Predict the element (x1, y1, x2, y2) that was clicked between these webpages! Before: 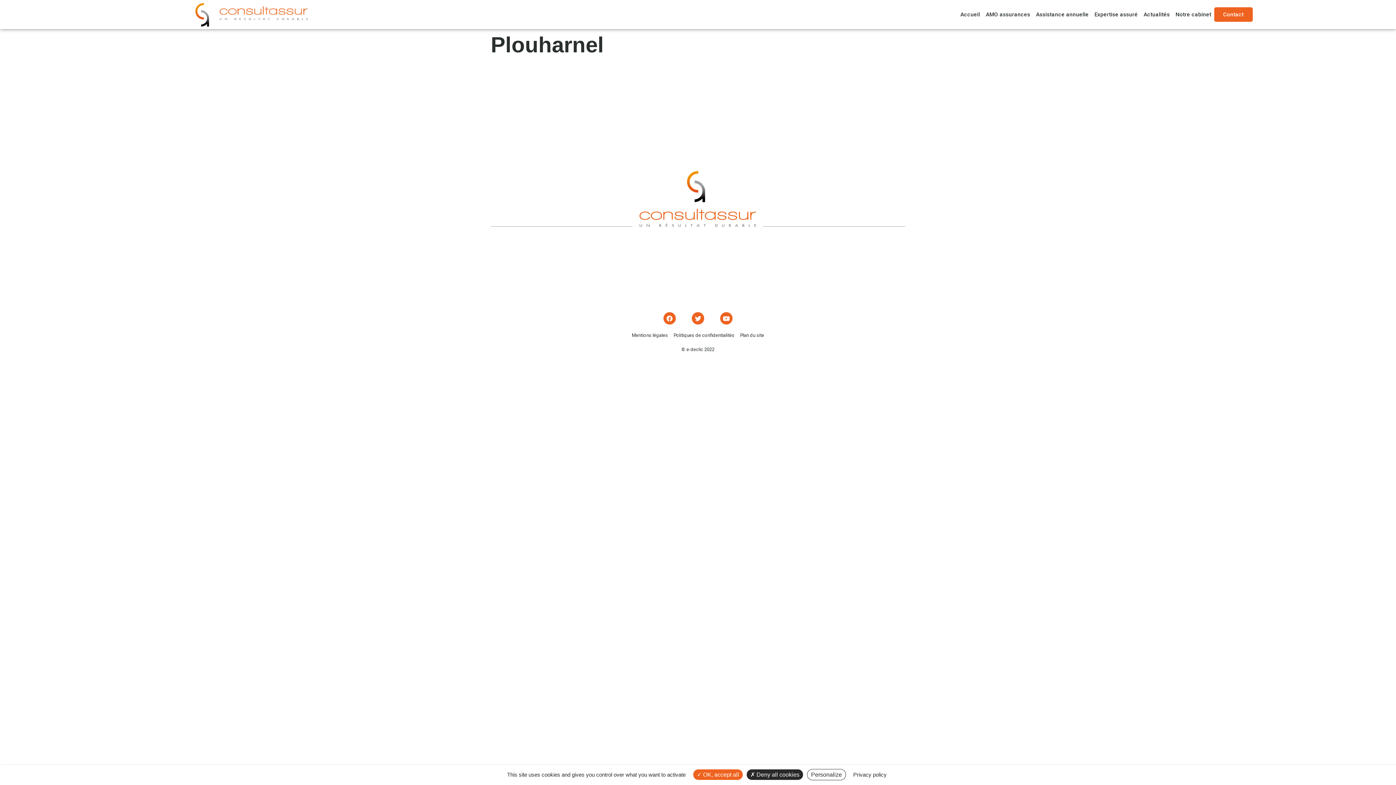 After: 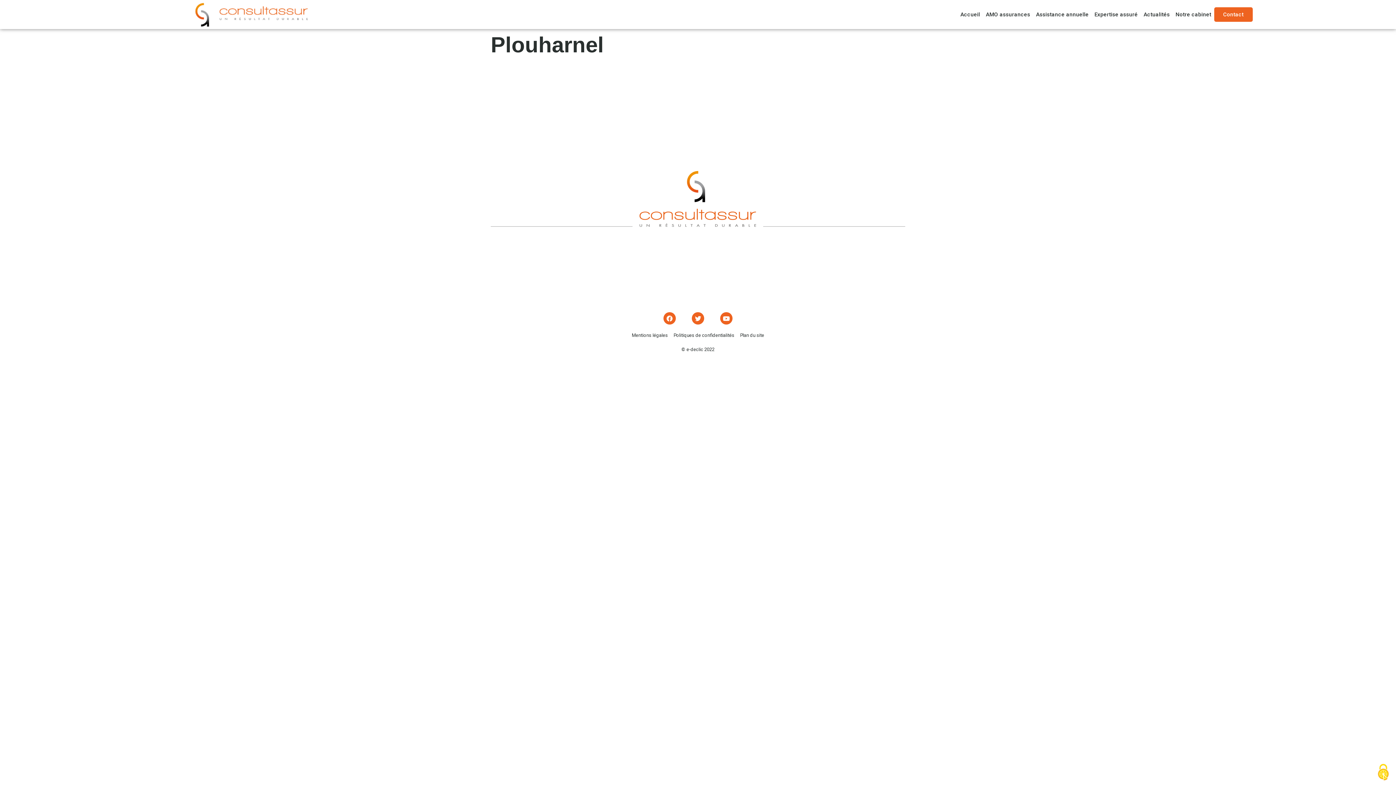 Action: bbox: (746, 769, 803, 780) label:  Deny all cookies